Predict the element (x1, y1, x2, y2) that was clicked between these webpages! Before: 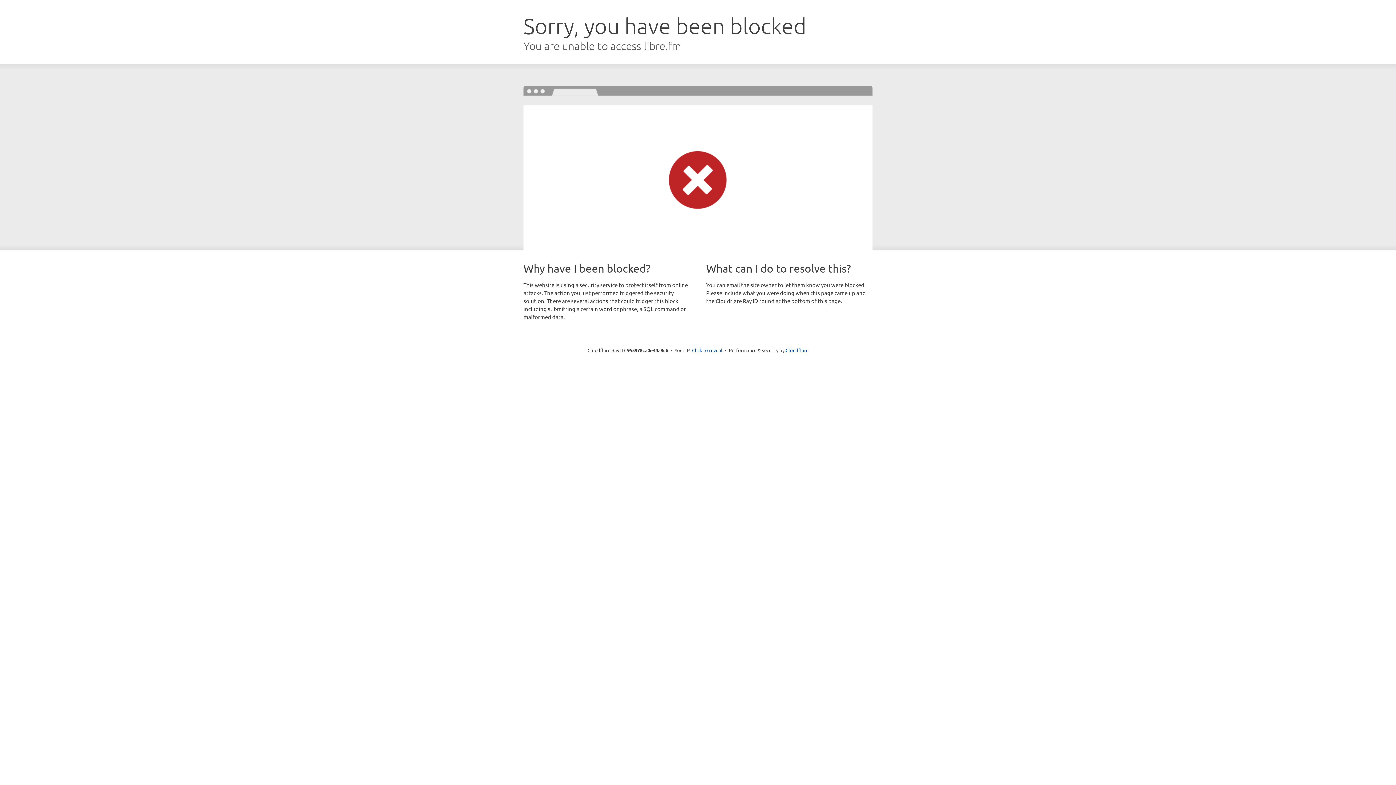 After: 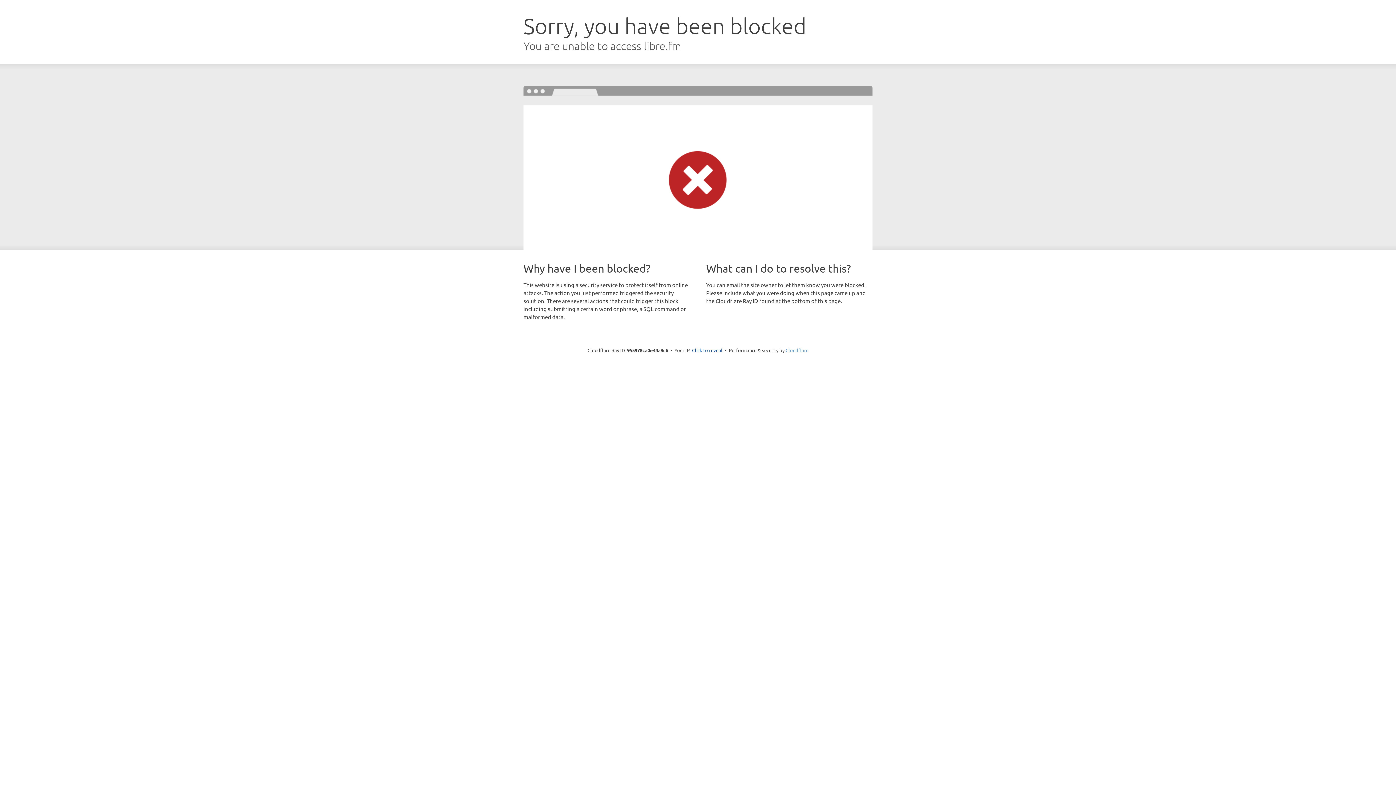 Action: label: Cloudflare bbox: (785, 347, 808, 353)